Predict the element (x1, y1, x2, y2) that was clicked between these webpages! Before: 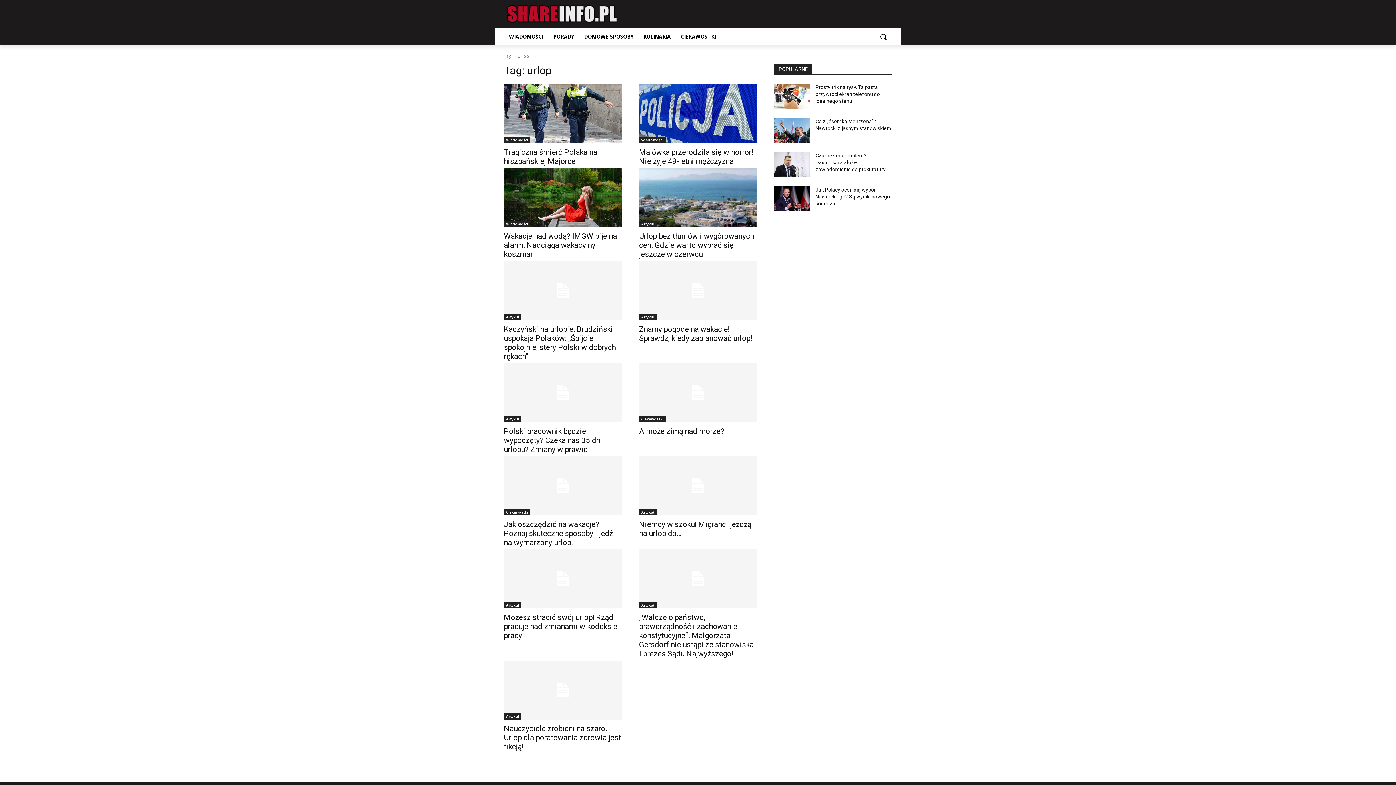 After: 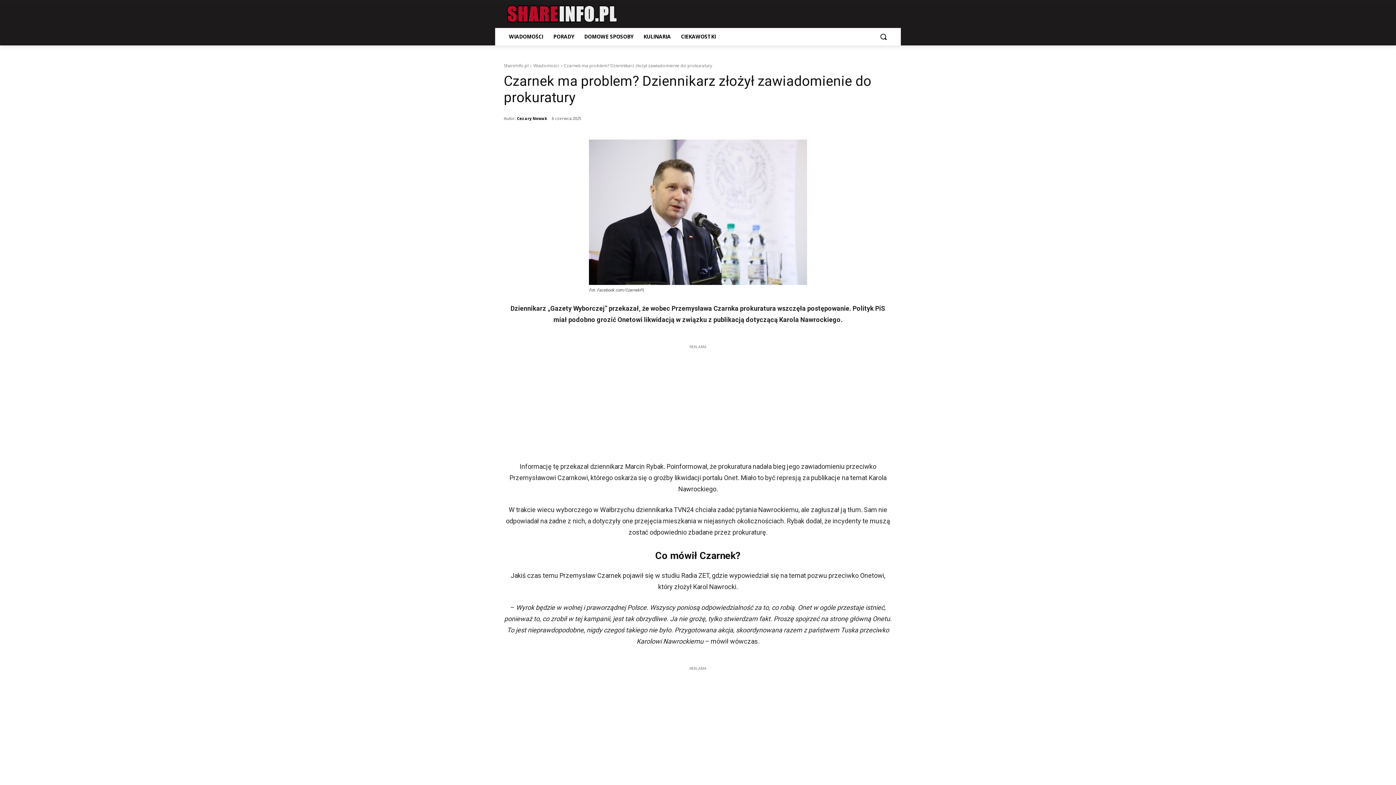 Action: bbox: (774, 152, 809, 177)